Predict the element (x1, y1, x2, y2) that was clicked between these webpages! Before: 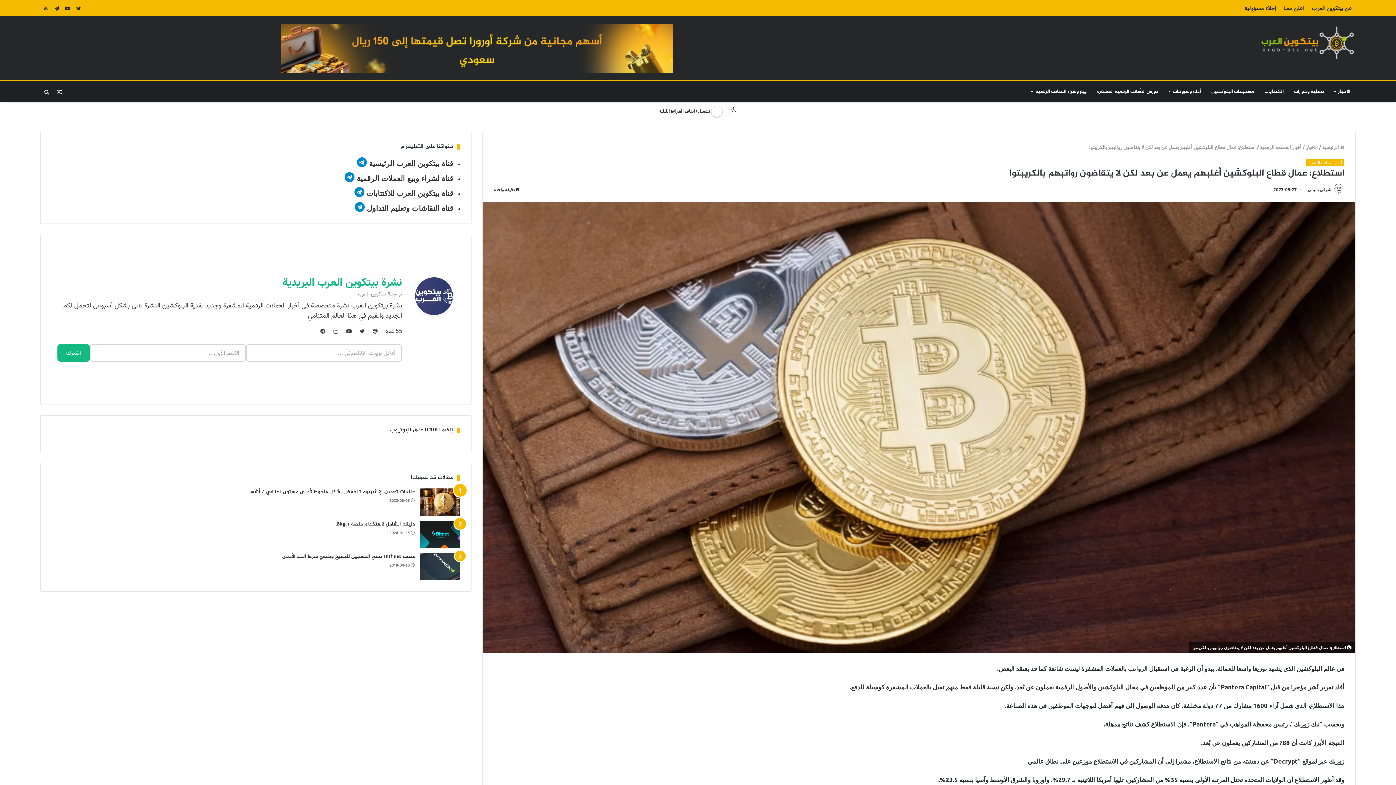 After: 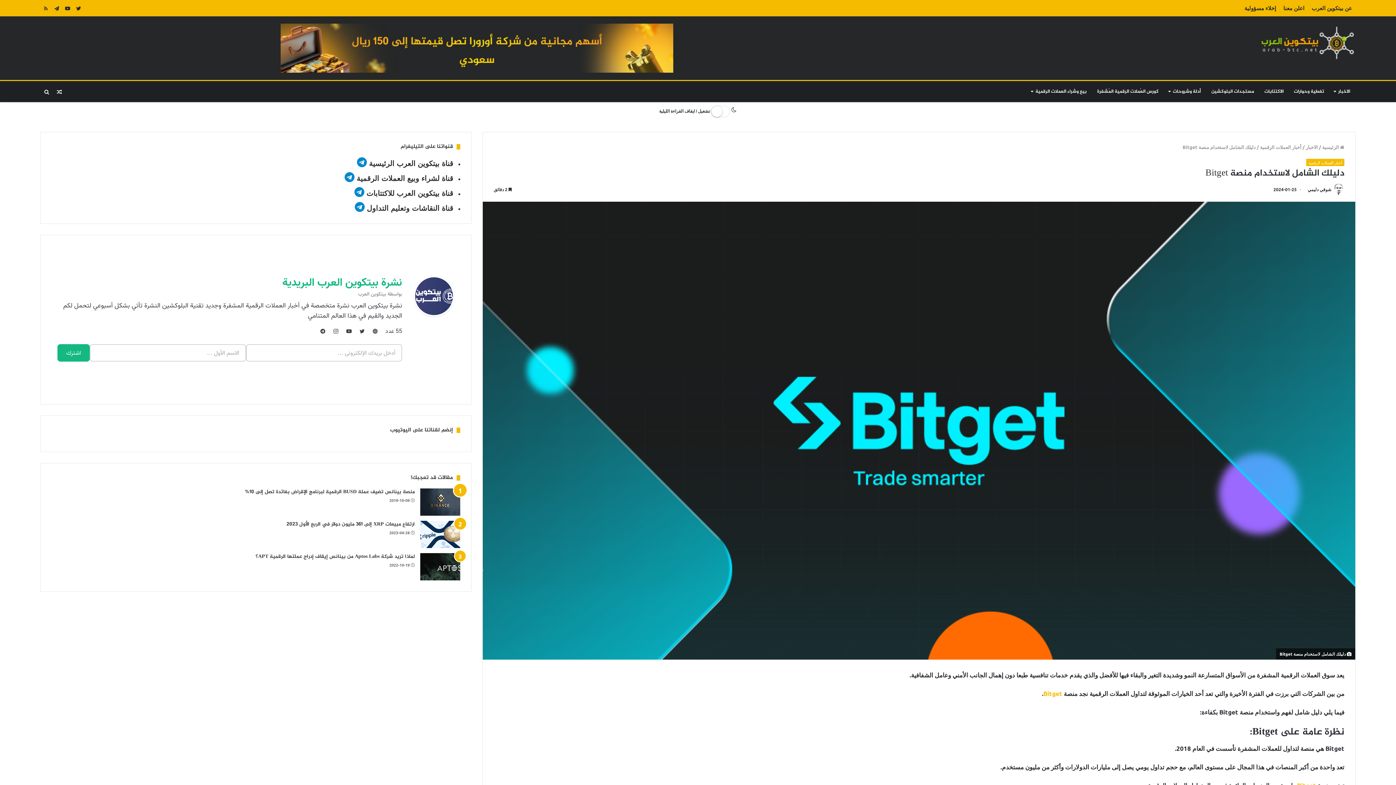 Action: bbox: (336, 520, 414, 528) label: دليلك الشامل لاستخدام منصة Bitget